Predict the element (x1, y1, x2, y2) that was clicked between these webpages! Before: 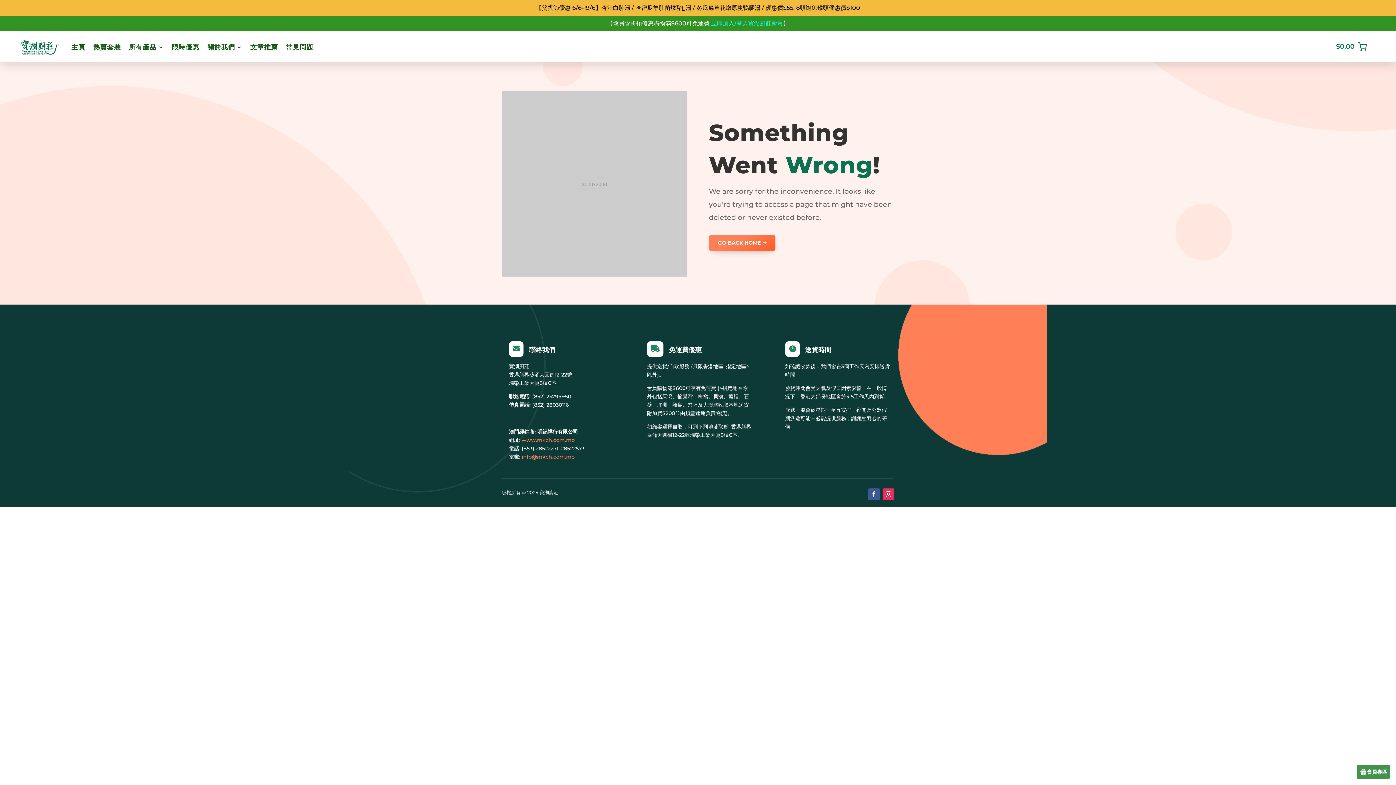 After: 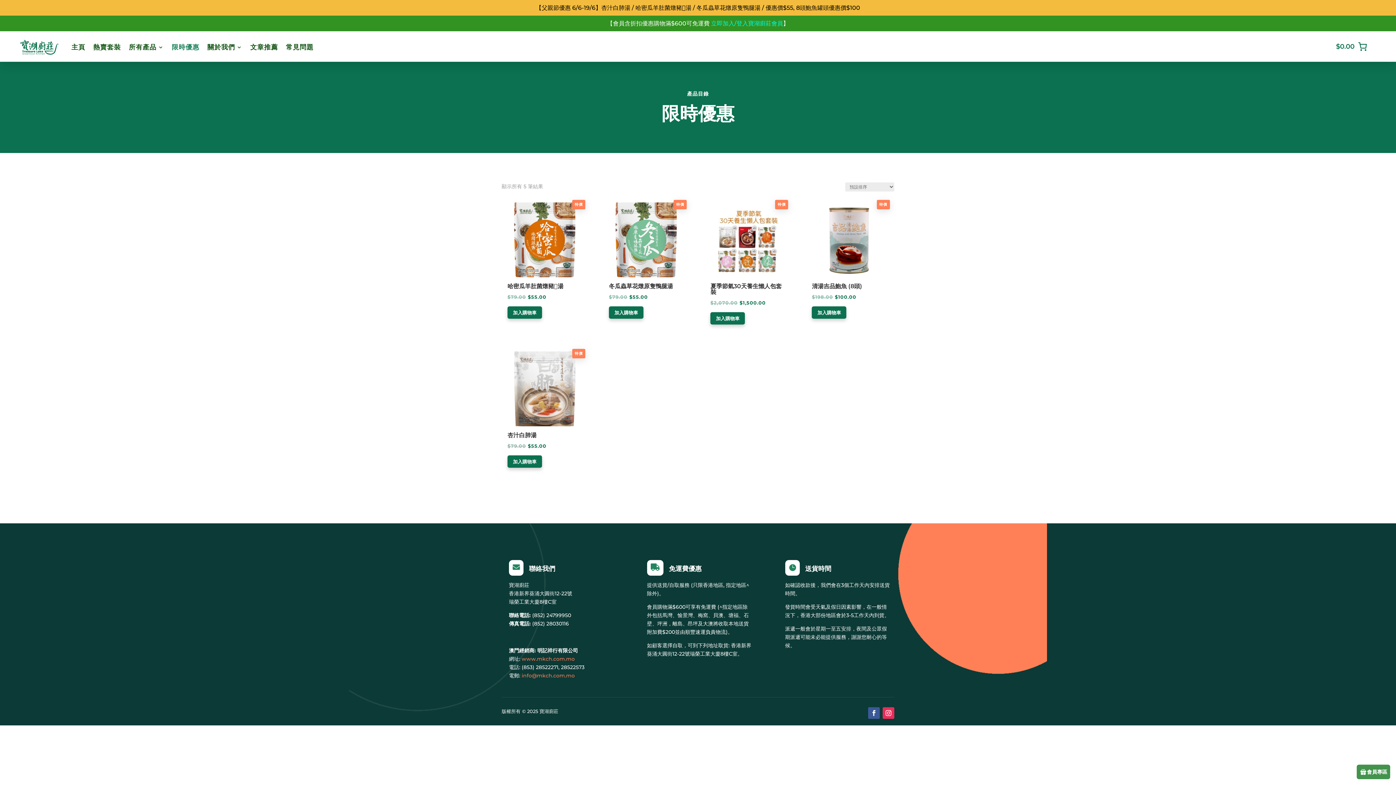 Action: bbox: (171, 33, 199, 61) label: 限時優惠